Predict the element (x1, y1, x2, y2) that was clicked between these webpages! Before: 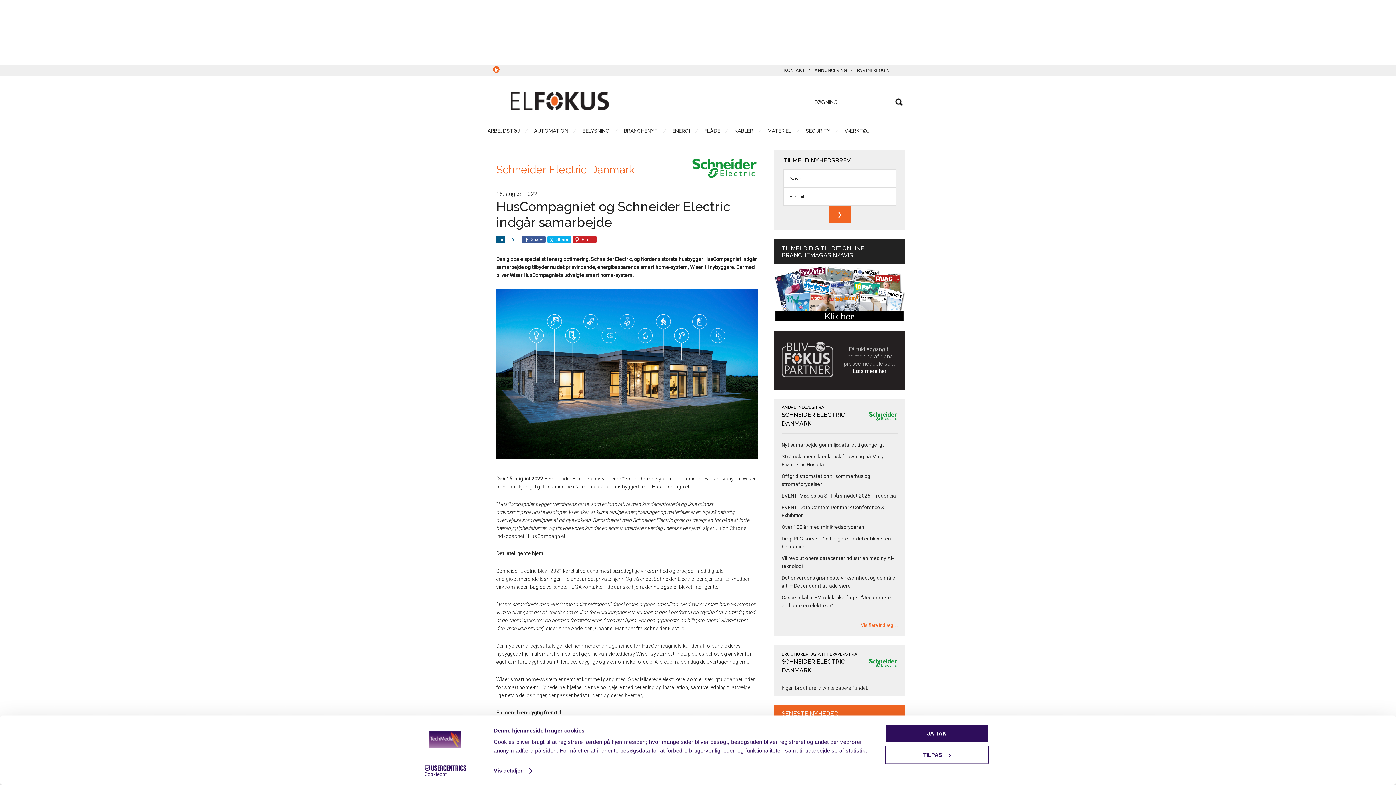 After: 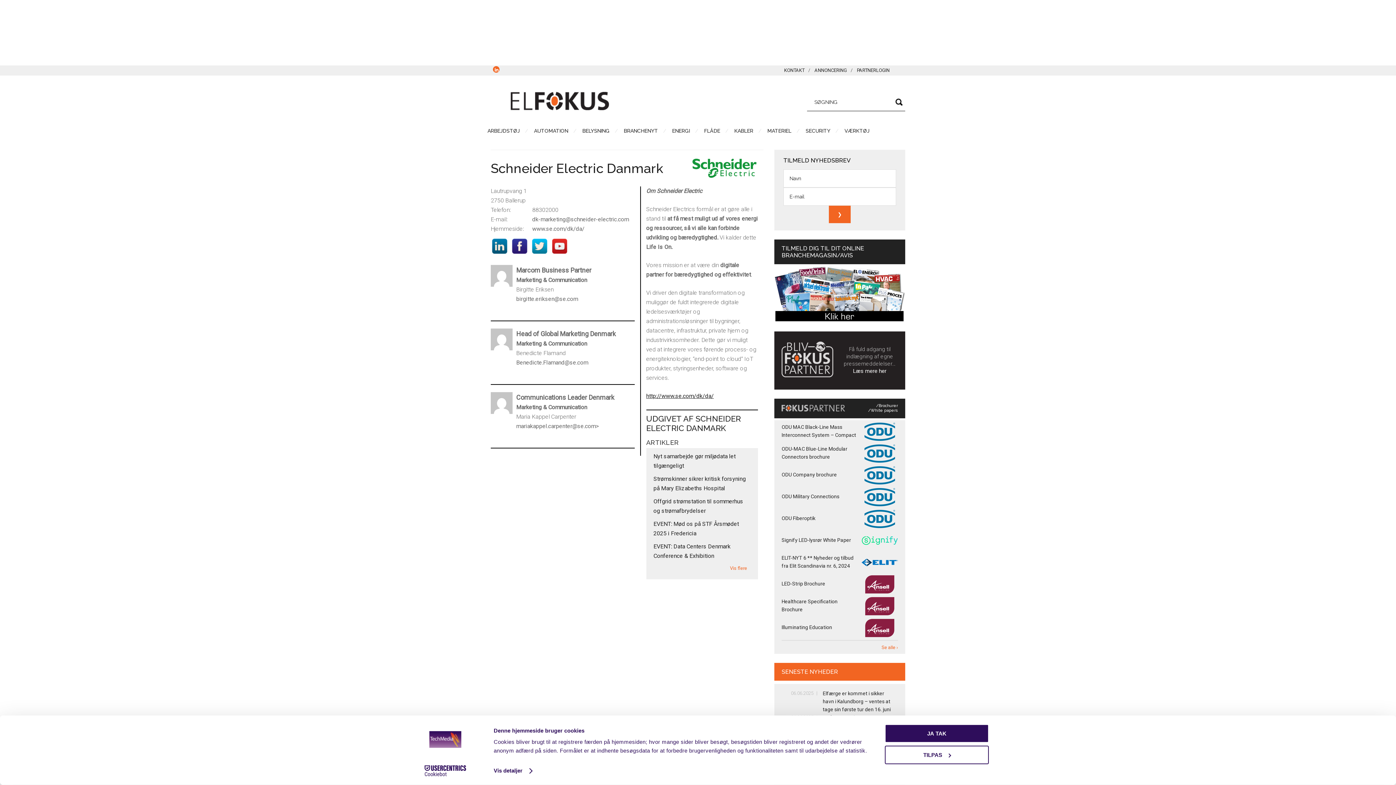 Action: bbox: (496, 163, 634, 175) label: Schneider Electric Danmark